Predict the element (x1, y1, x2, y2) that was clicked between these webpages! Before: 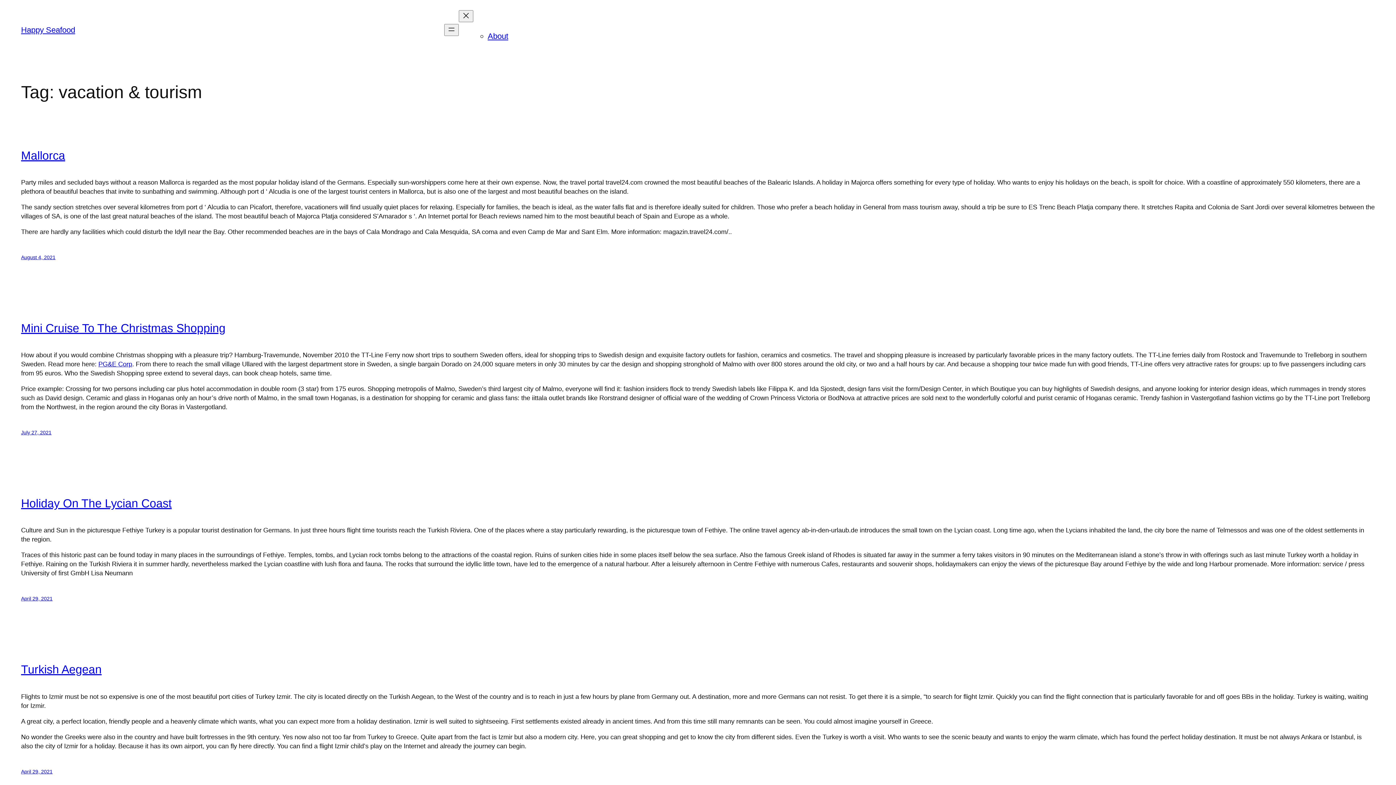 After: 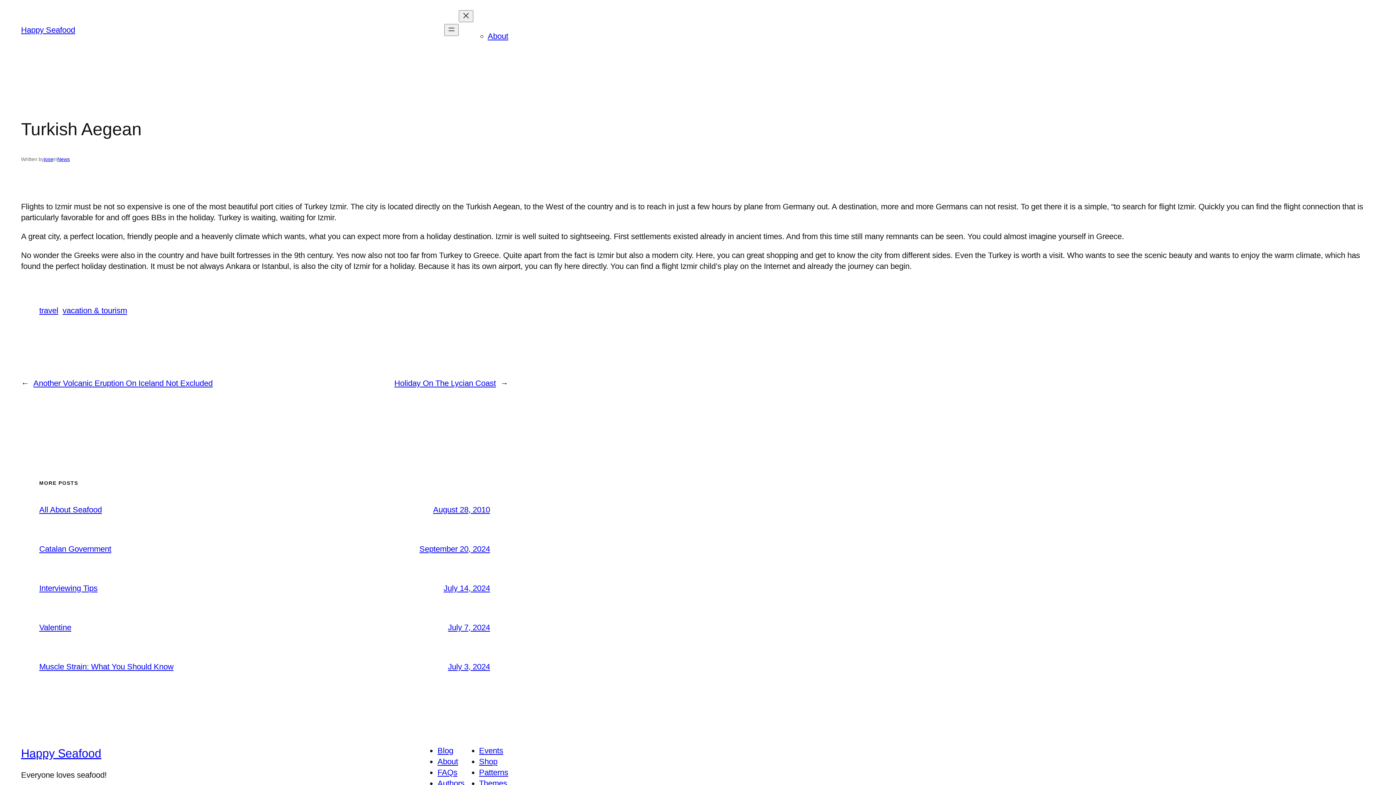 Action: bbox: (21, 768, 52, 774) label: April 29, 2021